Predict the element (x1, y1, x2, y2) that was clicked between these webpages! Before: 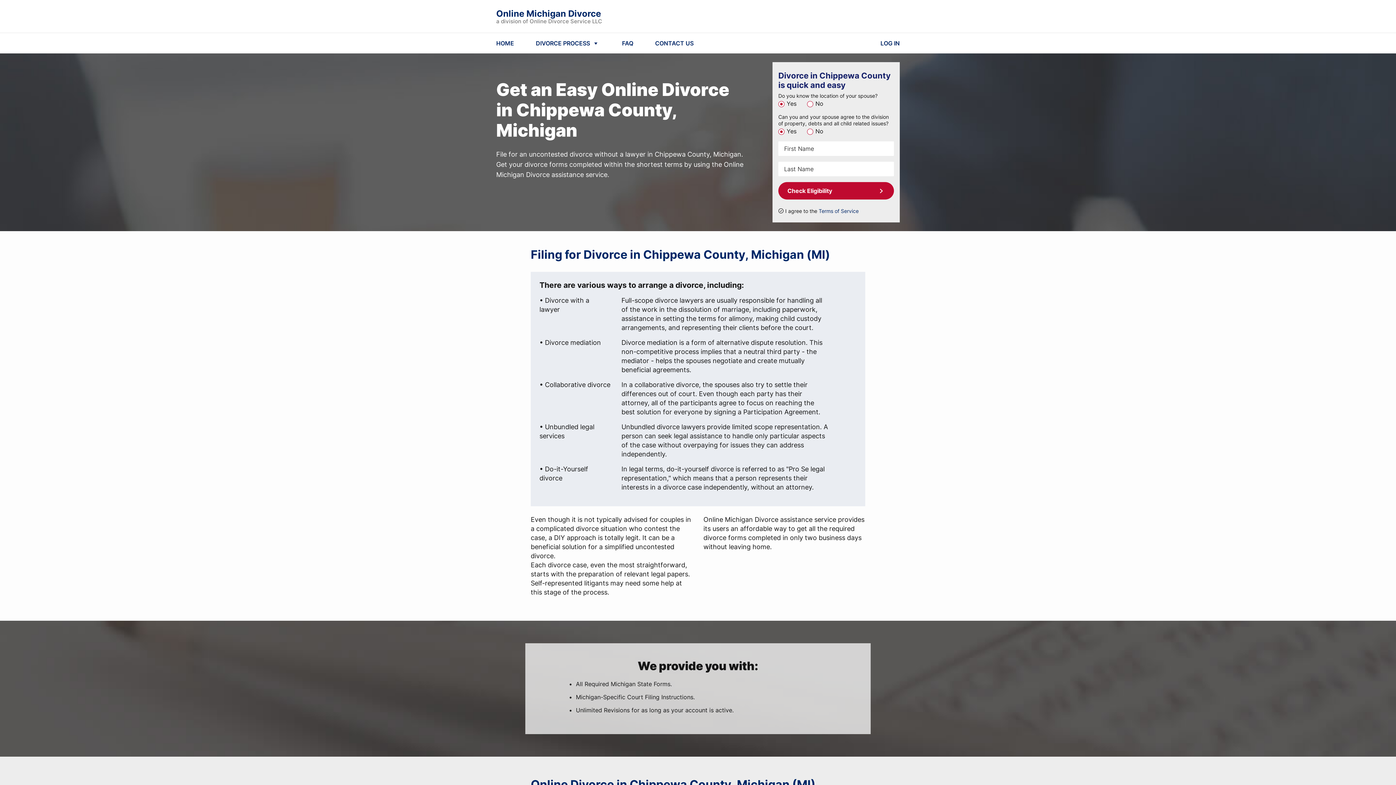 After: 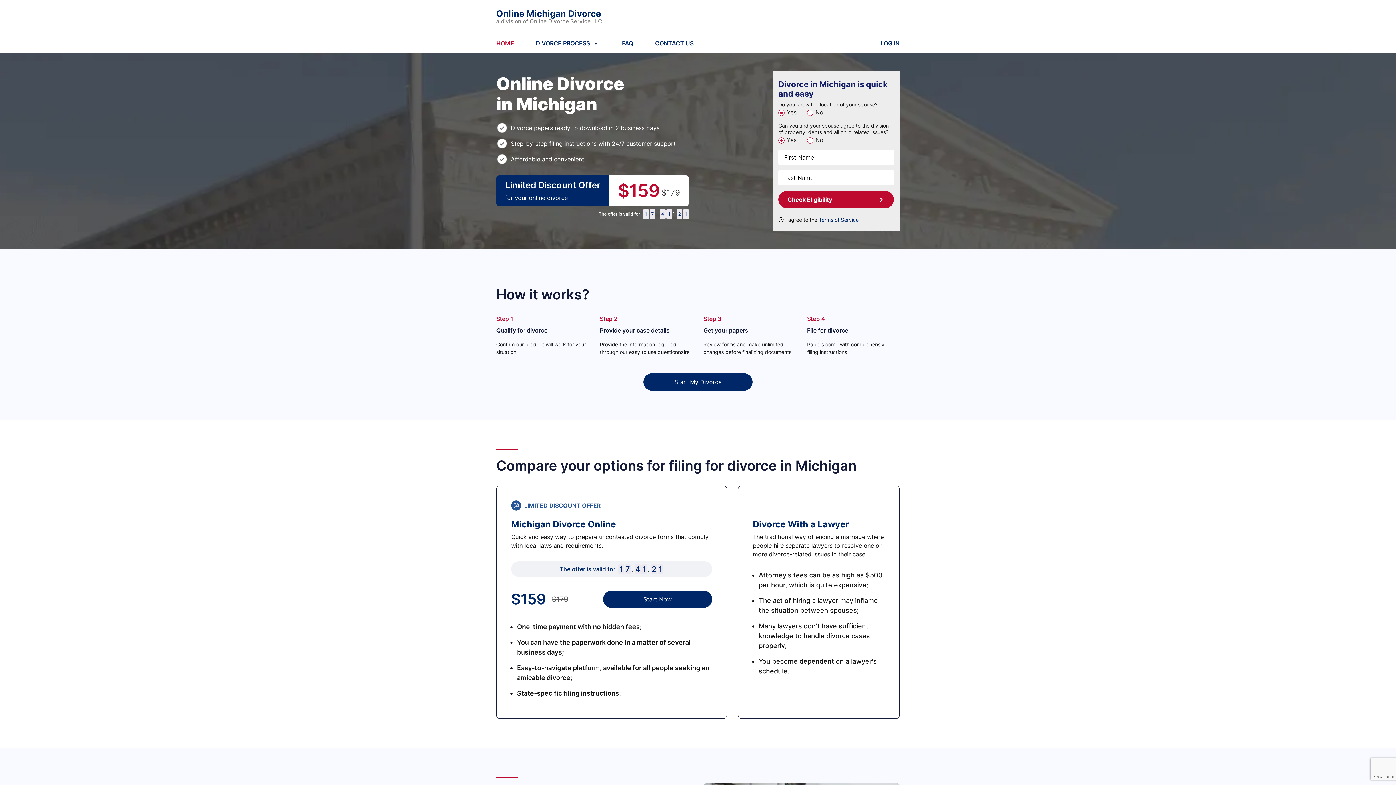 Action: bbox: (496, 39, 514, 46) label: HOME